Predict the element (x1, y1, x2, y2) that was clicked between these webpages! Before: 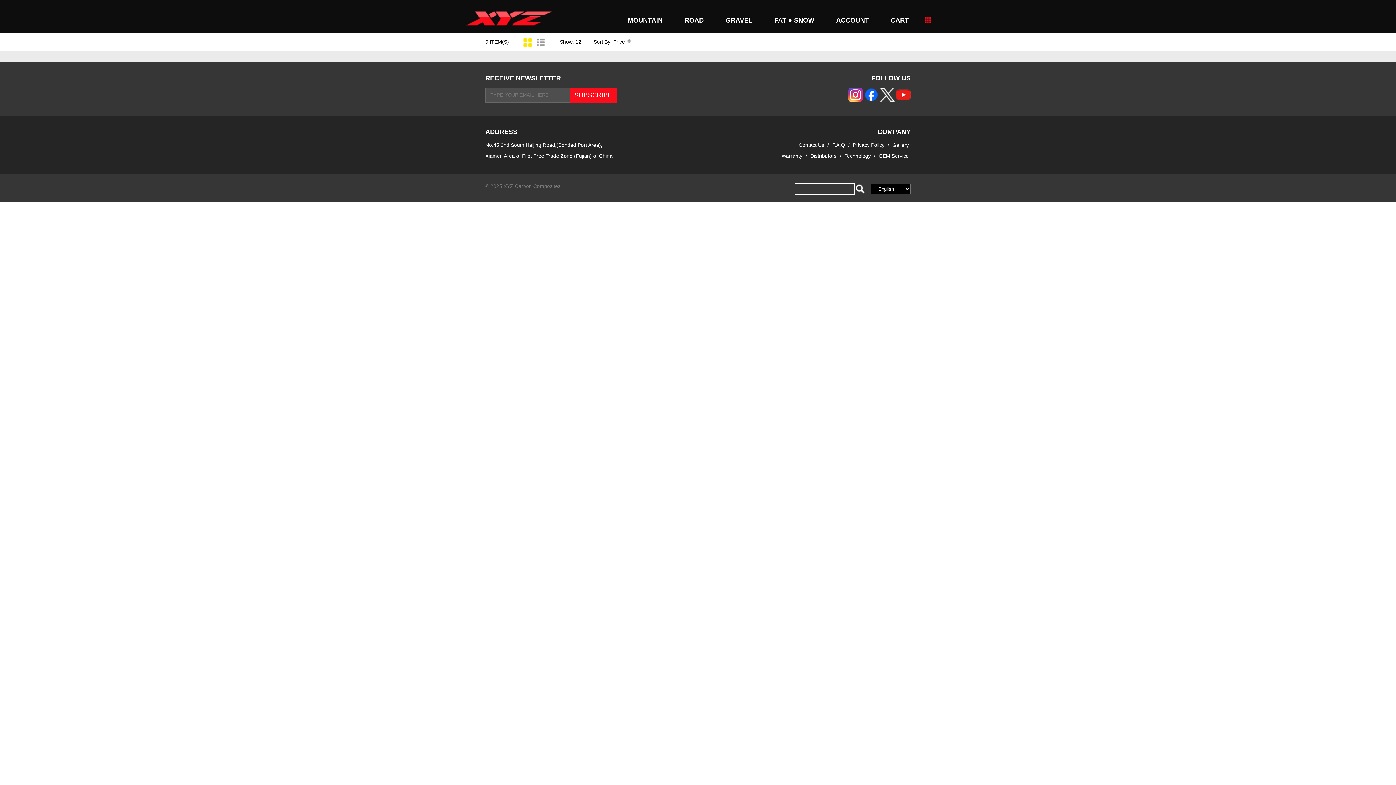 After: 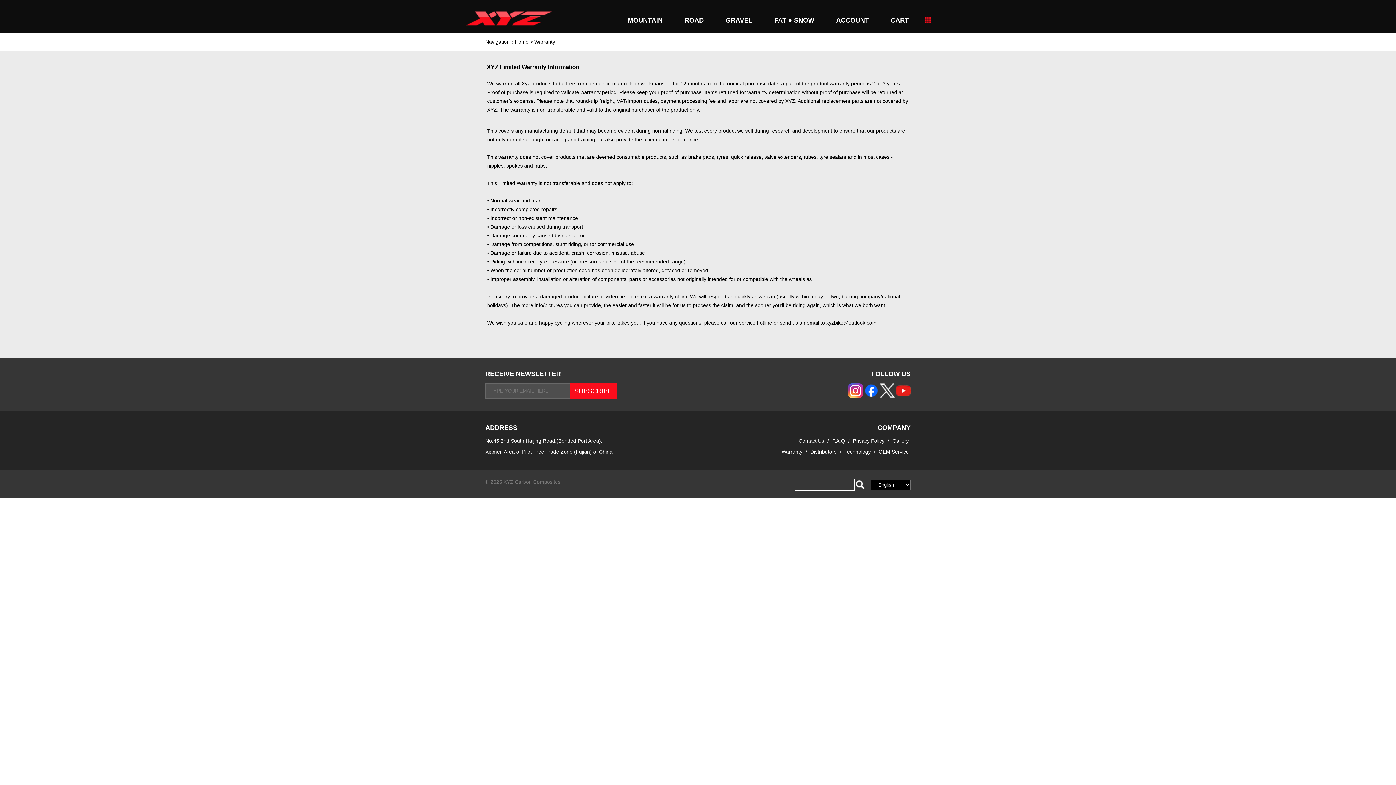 Action: label: Warranty bbox: (781, 153, 802, 158)